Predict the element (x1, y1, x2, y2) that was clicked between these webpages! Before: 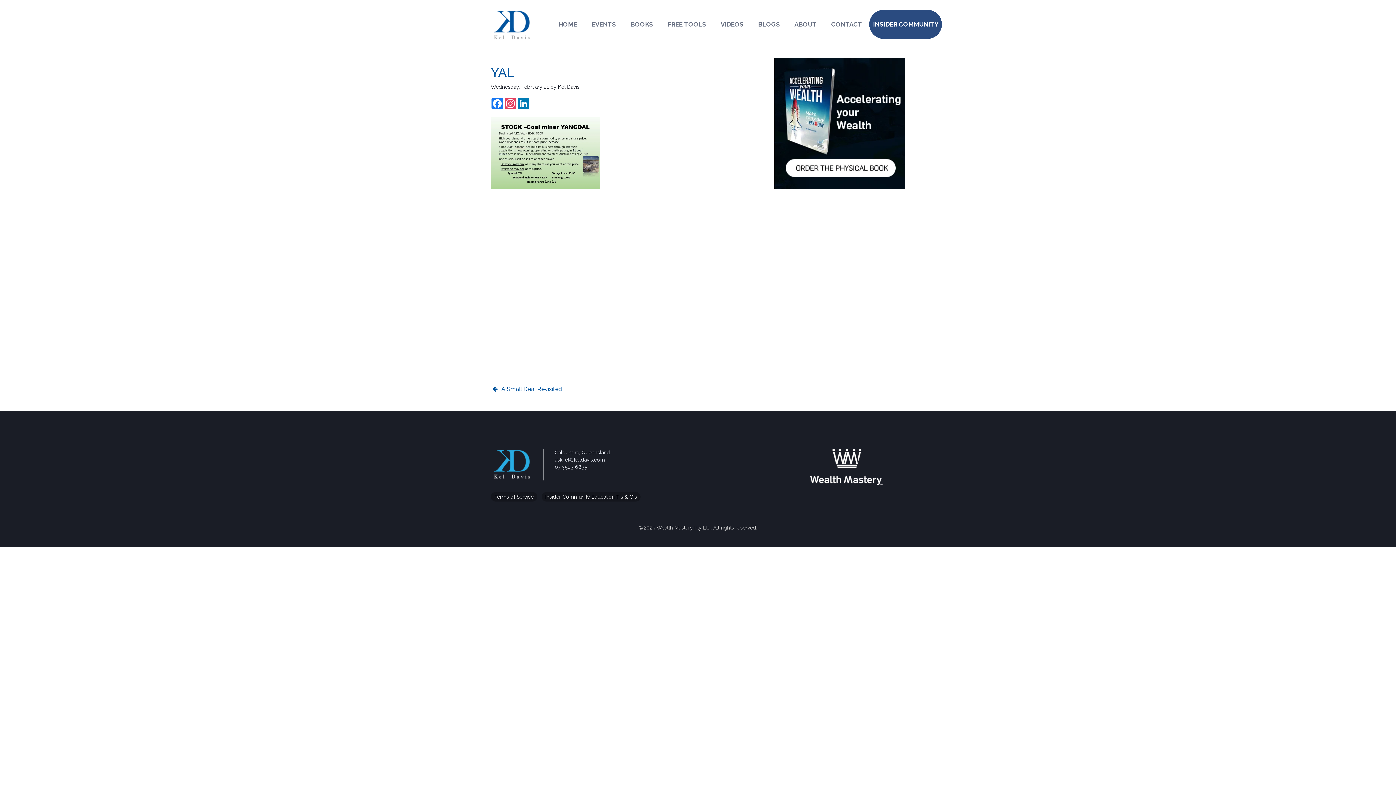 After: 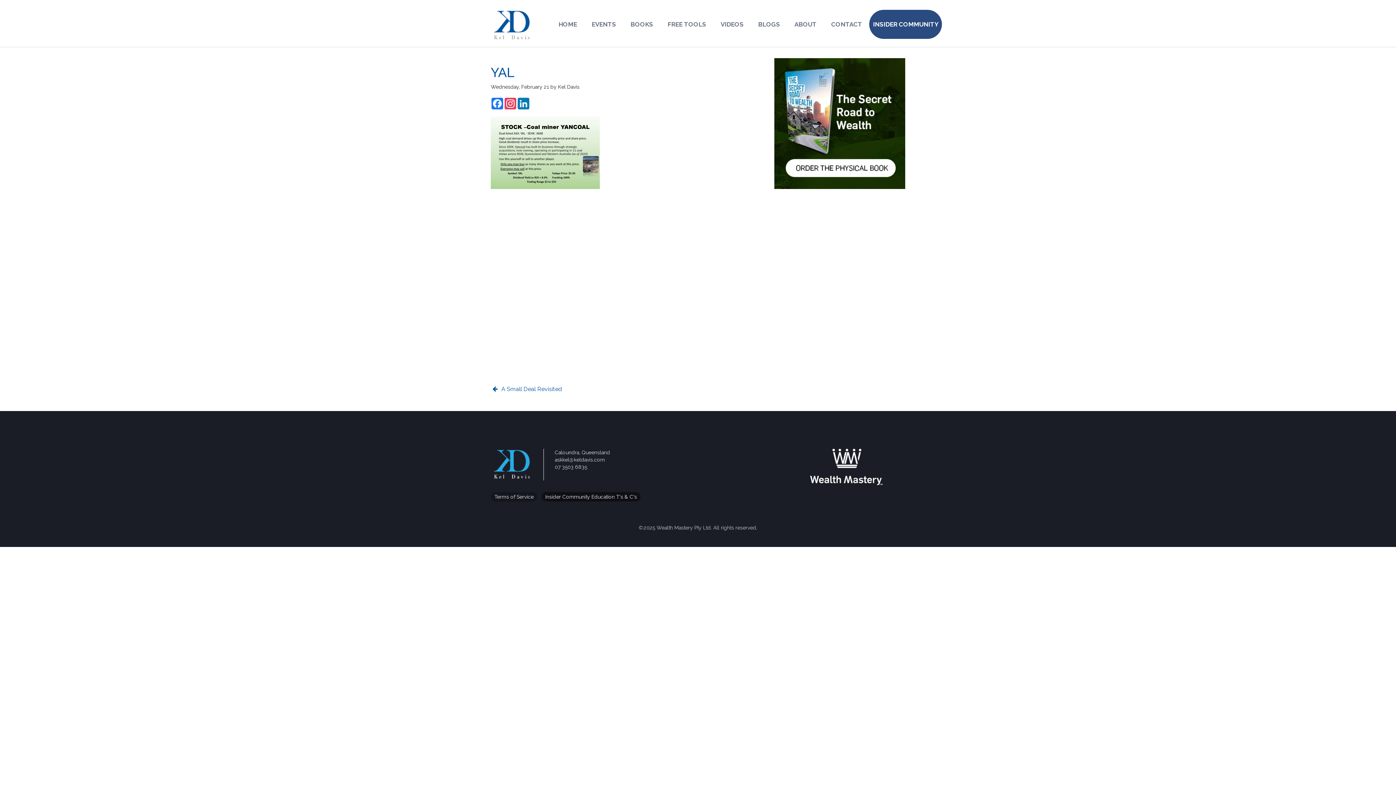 Action: bbox: (541, 492, 640, 501) label: Insider Community Education T's & C's